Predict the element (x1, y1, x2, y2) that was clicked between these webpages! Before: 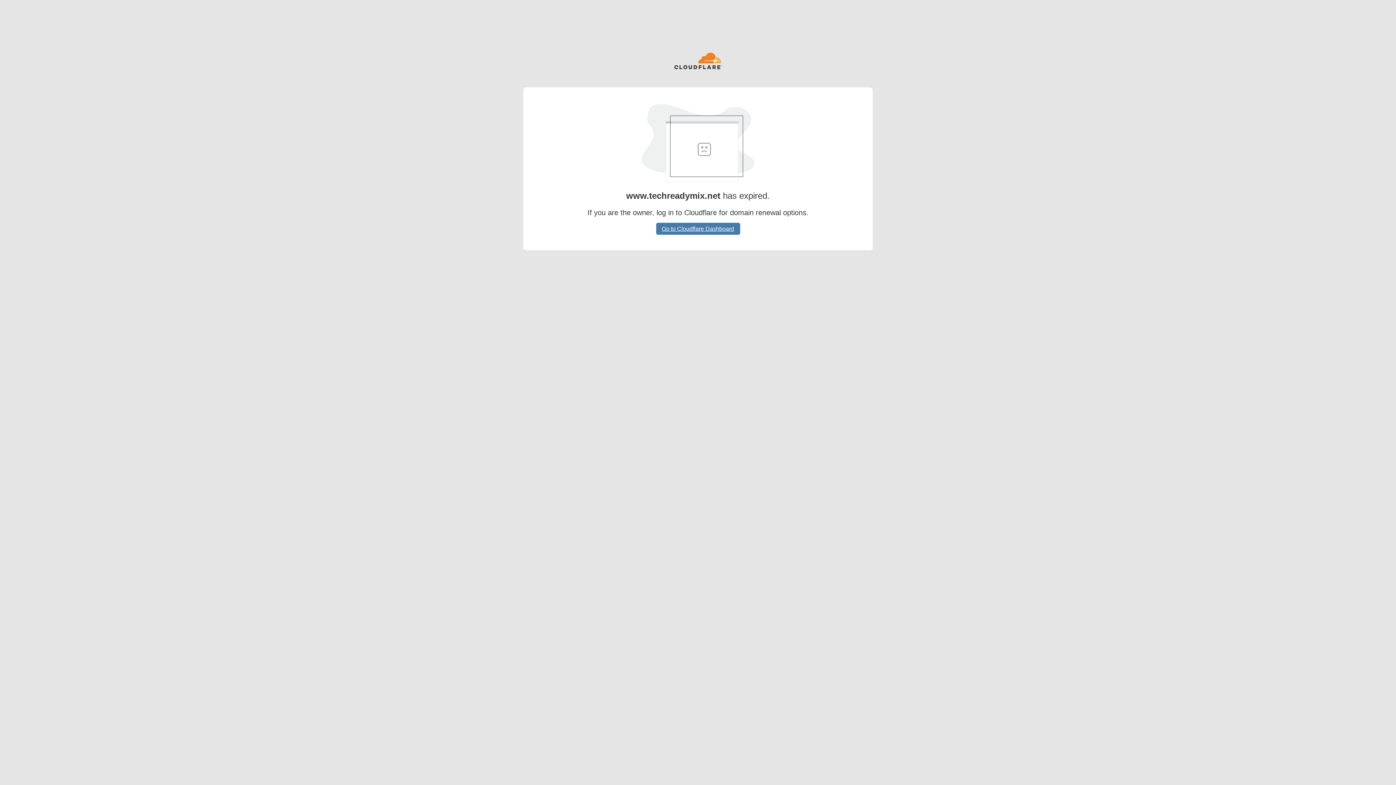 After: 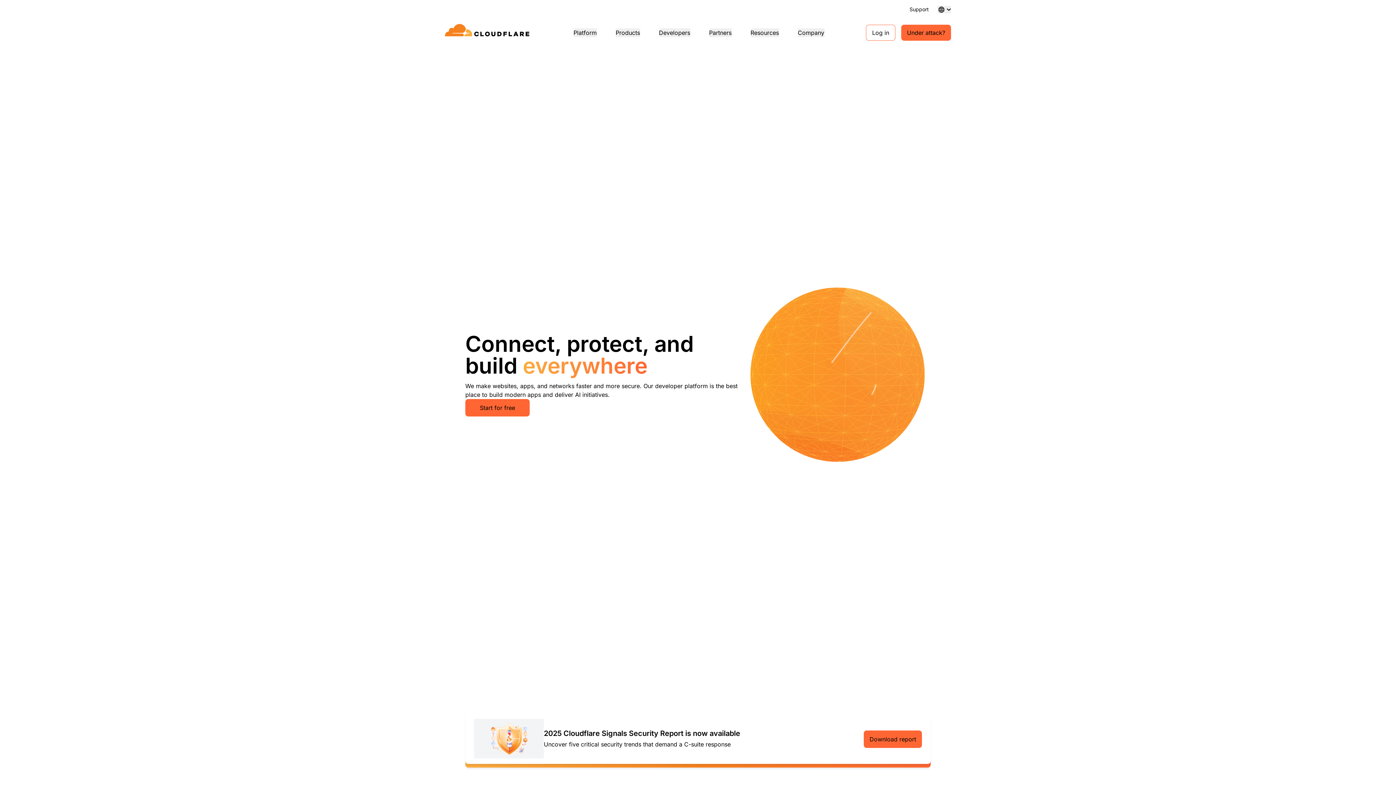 Action: bbox: (674, 52, 722, 70)